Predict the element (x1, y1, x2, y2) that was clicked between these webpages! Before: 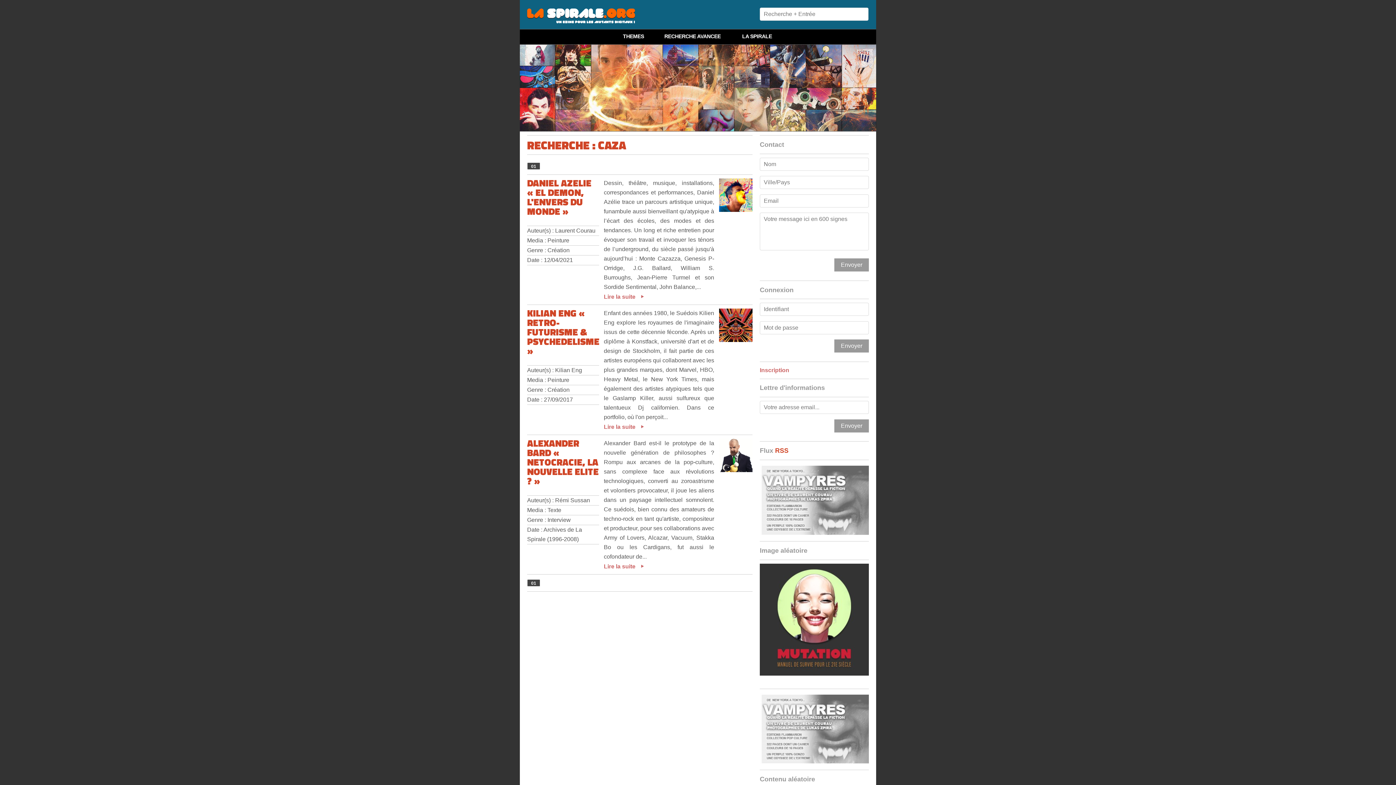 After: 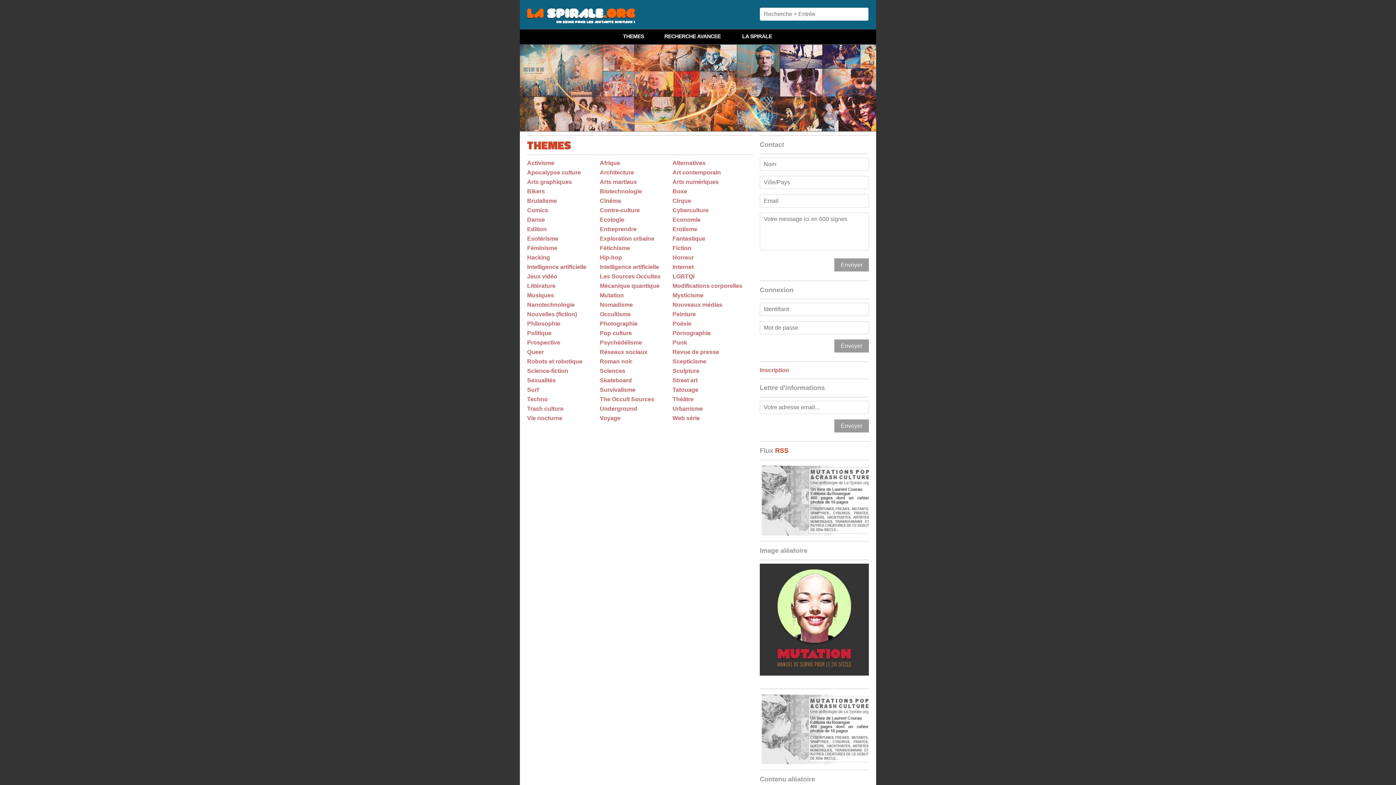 Action: label: THEMES bbox: (614, 29, 652, 44)